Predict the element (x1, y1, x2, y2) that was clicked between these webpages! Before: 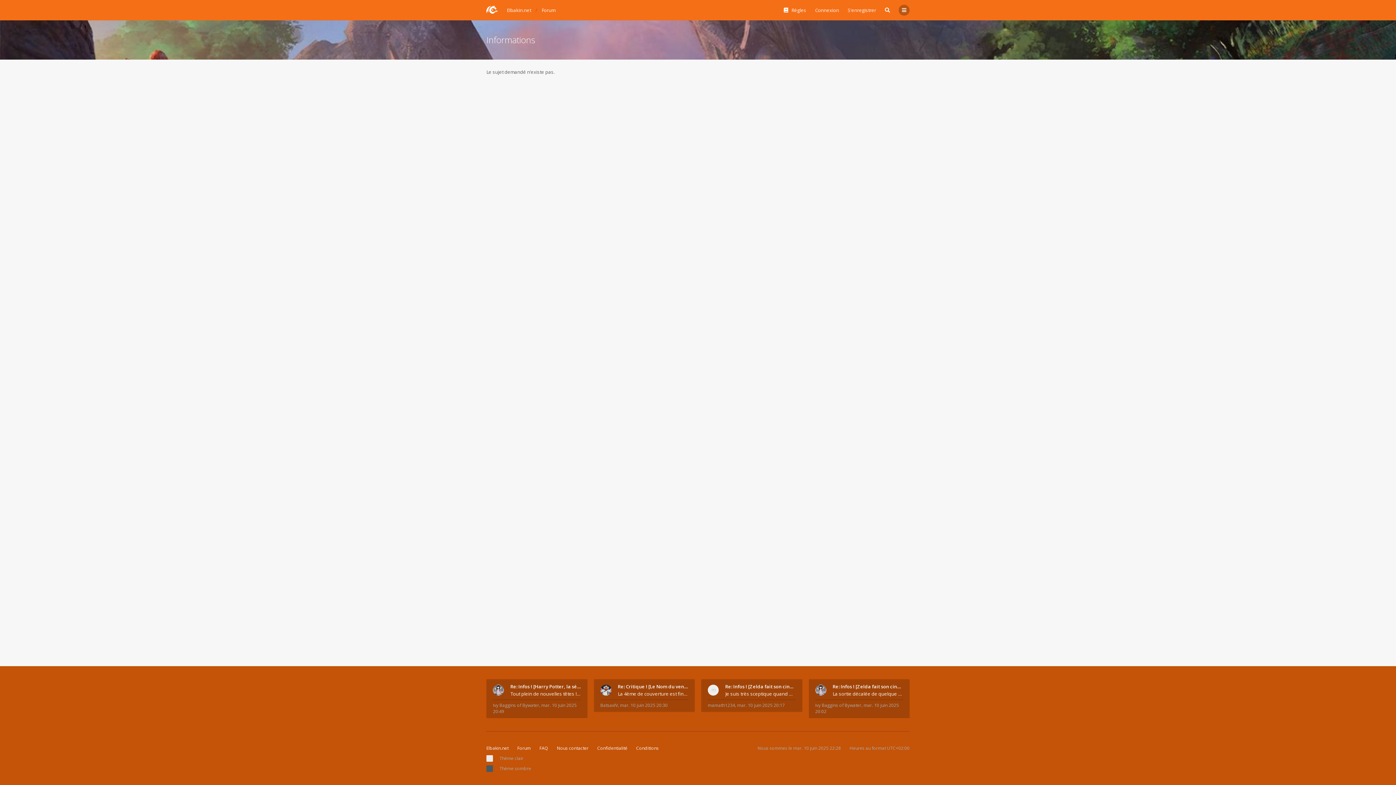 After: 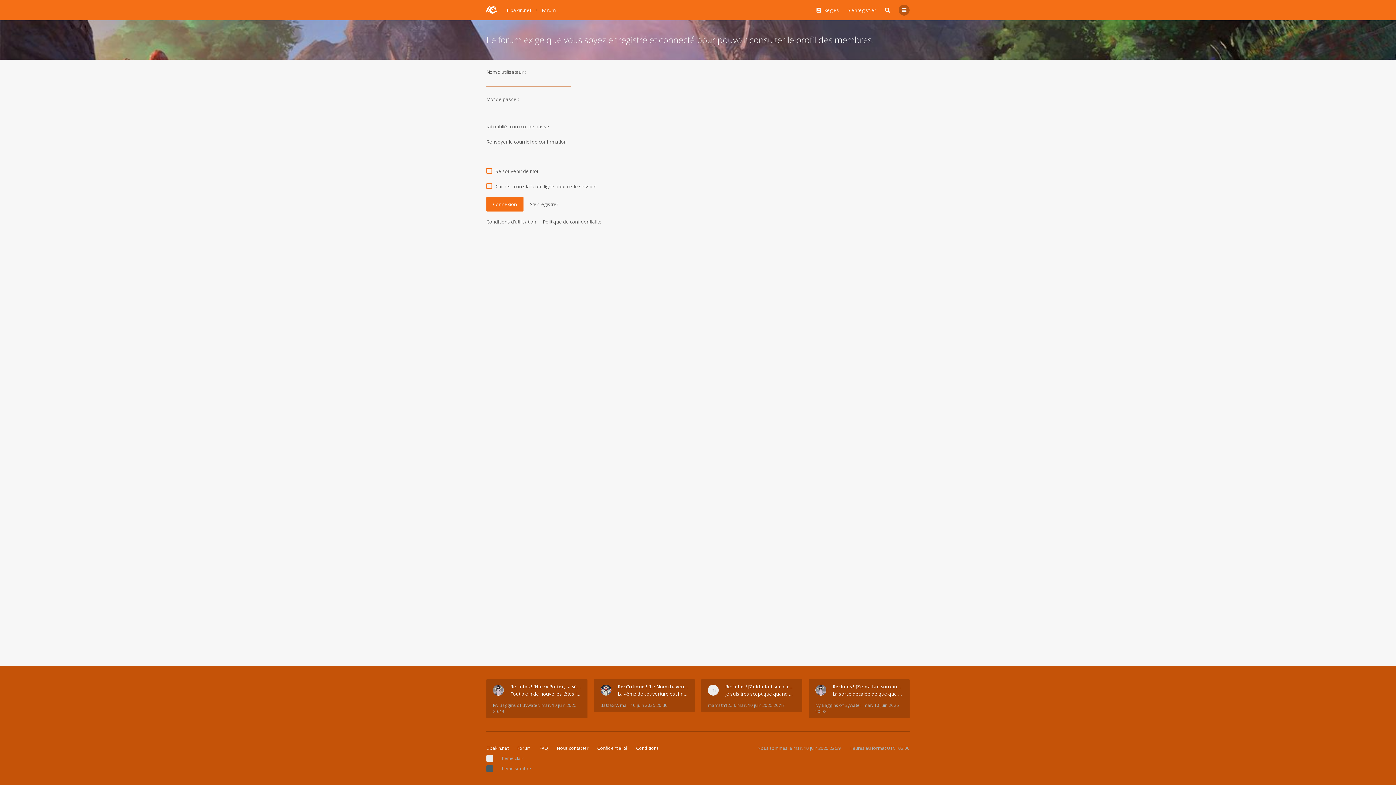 Action: label: Ivy Baggins of Bywater bbox: (493, 702, 539, 708)